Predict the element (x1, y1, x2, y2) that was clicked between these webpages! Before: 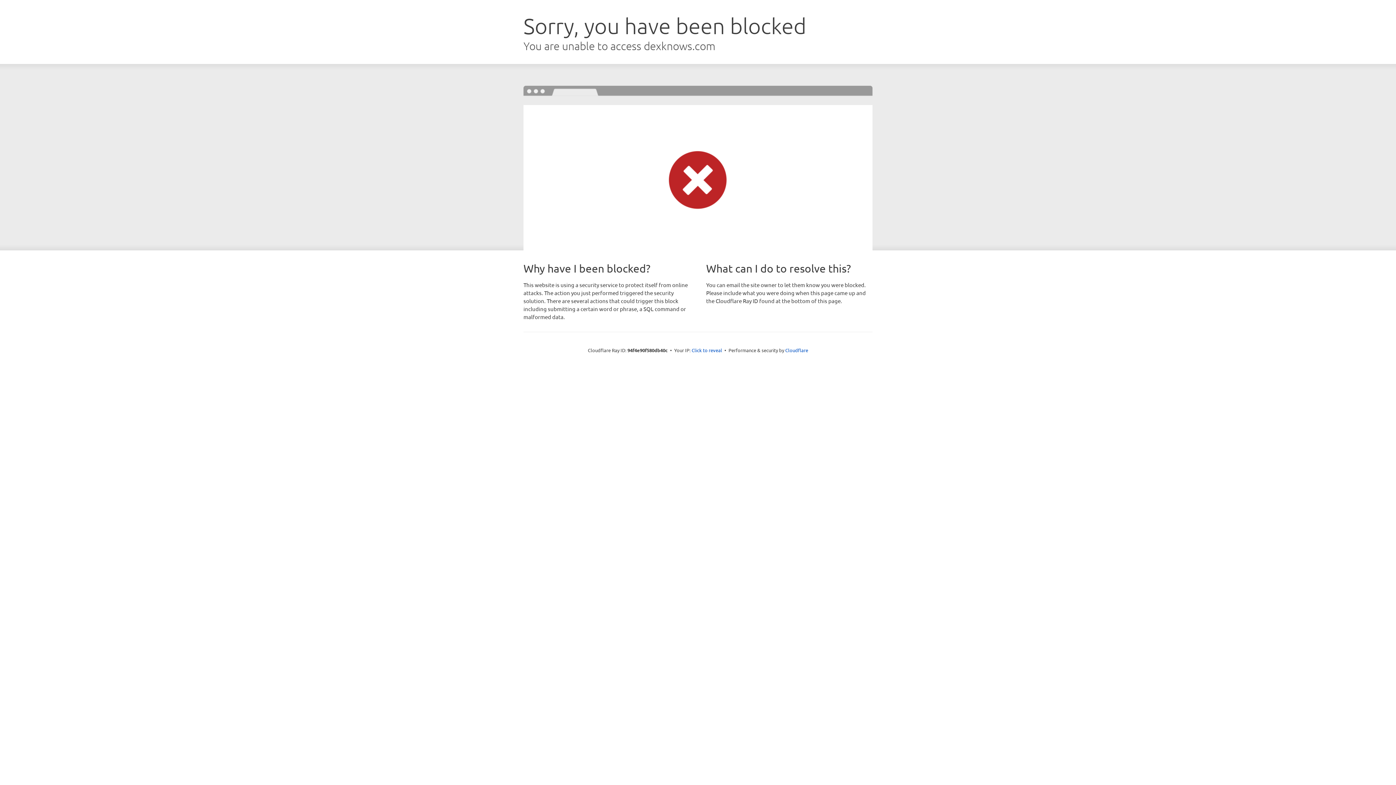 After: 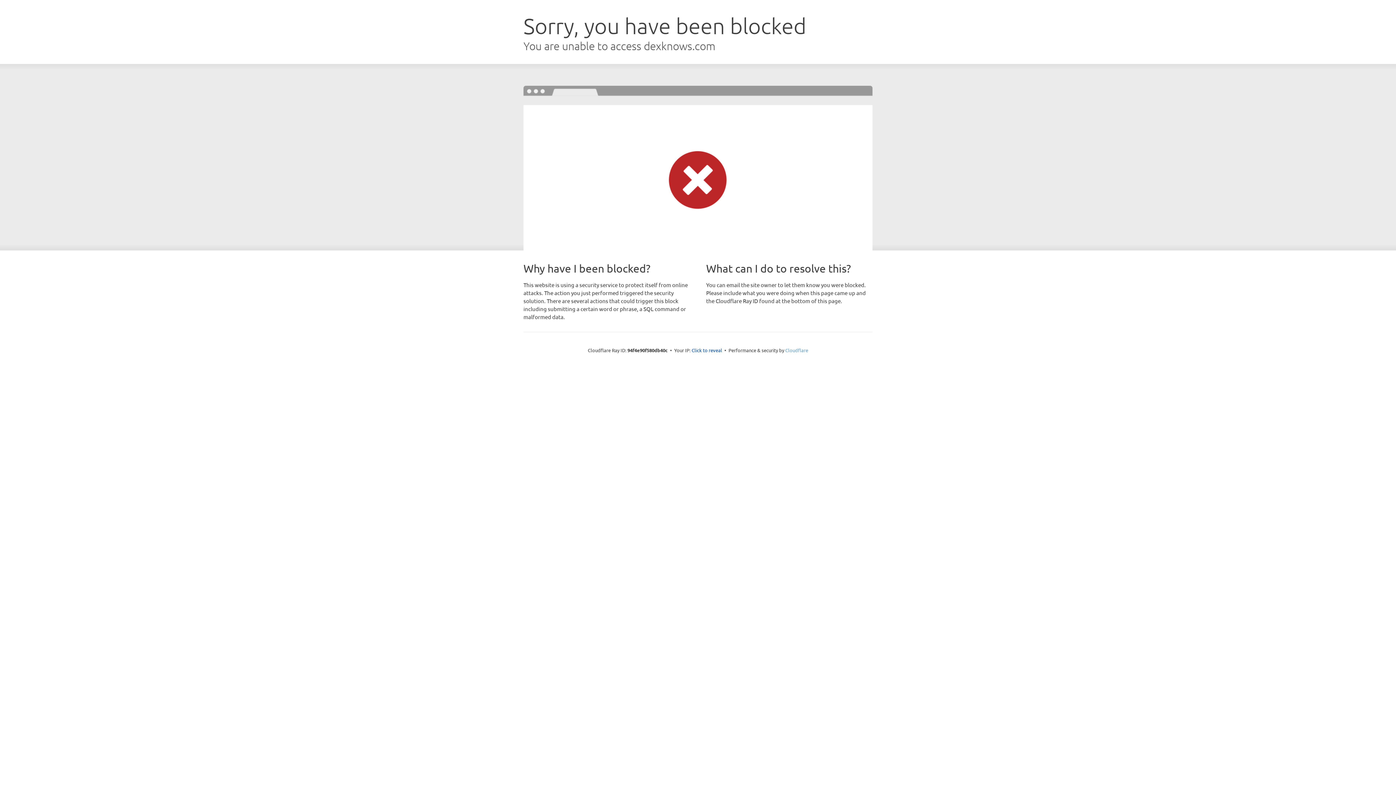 Action: label: Cloudflare bbox: (785, 347, 808, 353)